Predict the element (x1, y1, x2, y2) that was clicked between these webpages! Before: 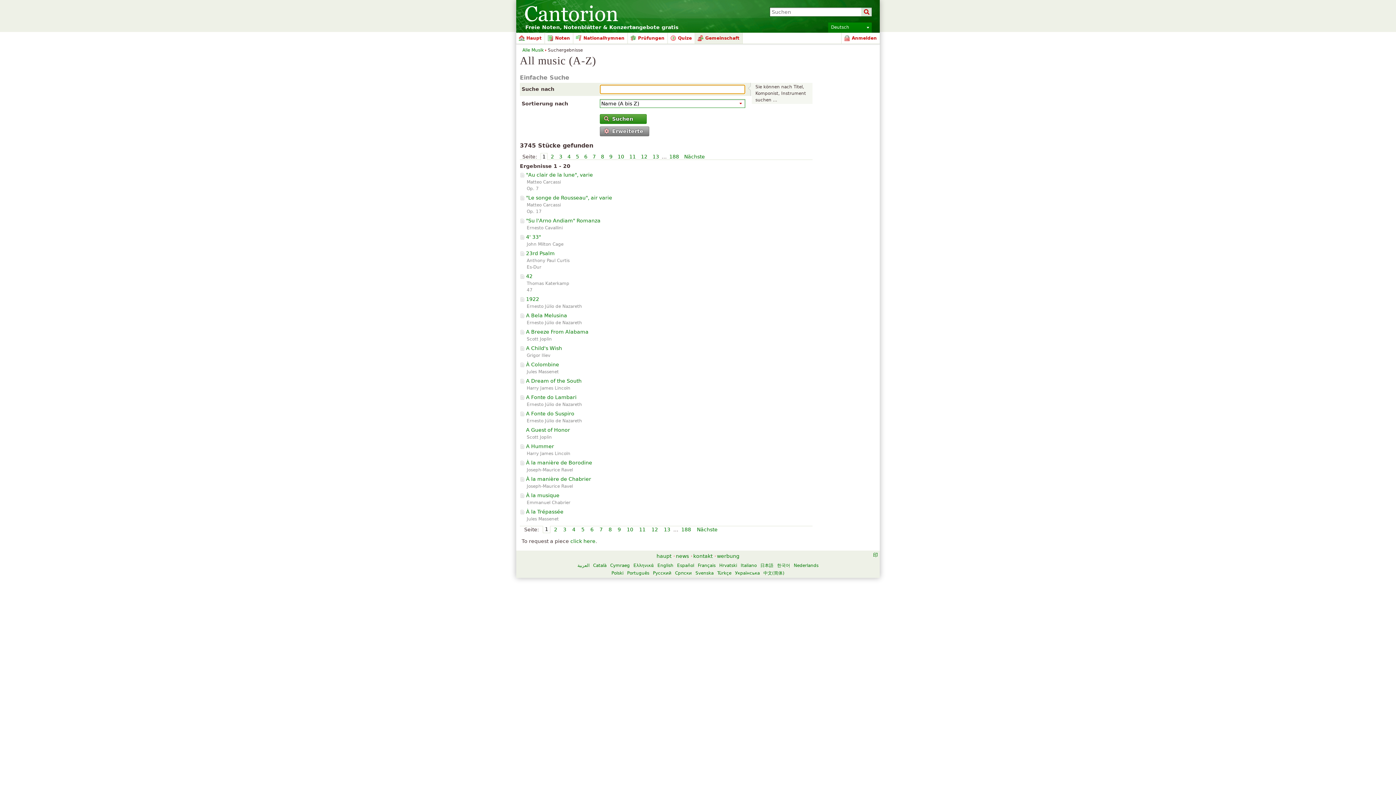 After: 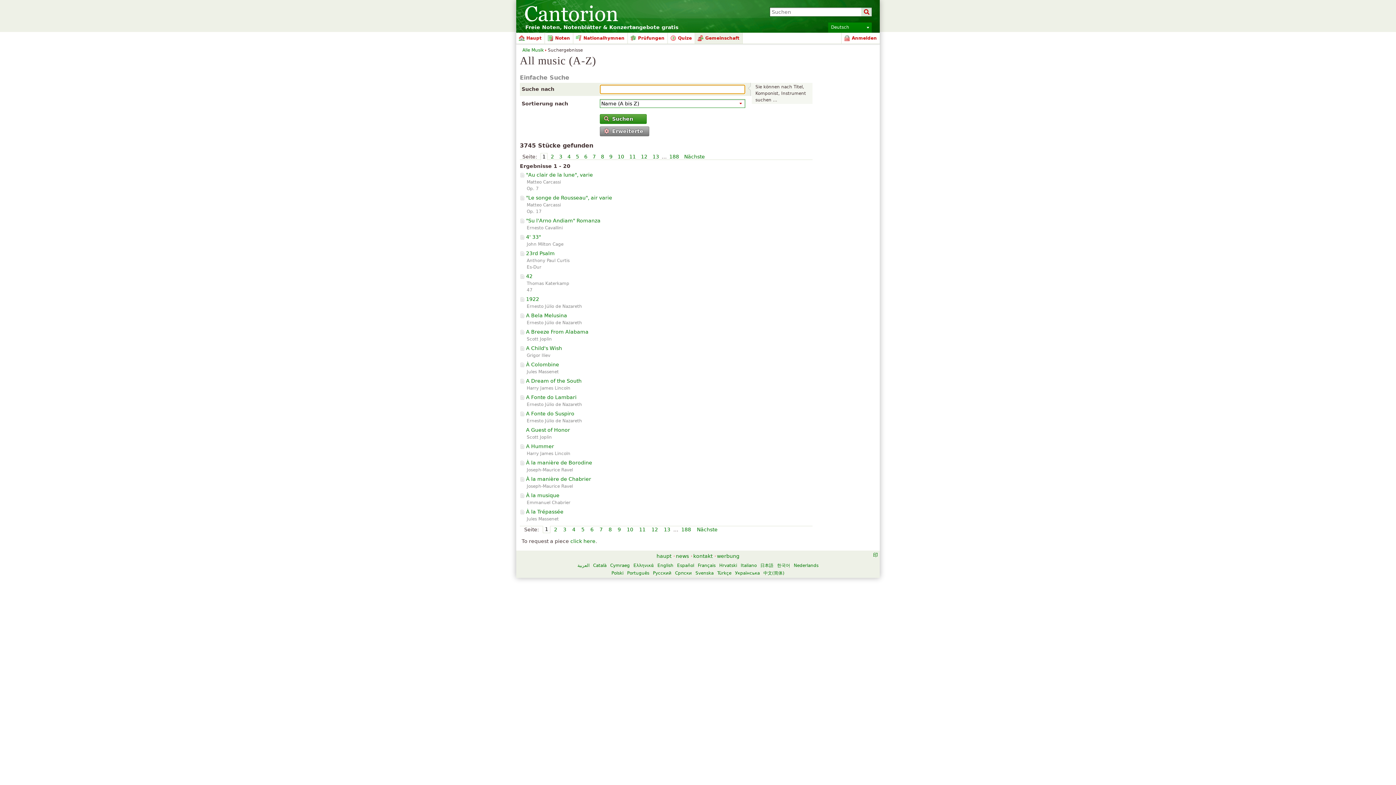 Action: label: Suchen bbox: (600, 114, 647, 124)